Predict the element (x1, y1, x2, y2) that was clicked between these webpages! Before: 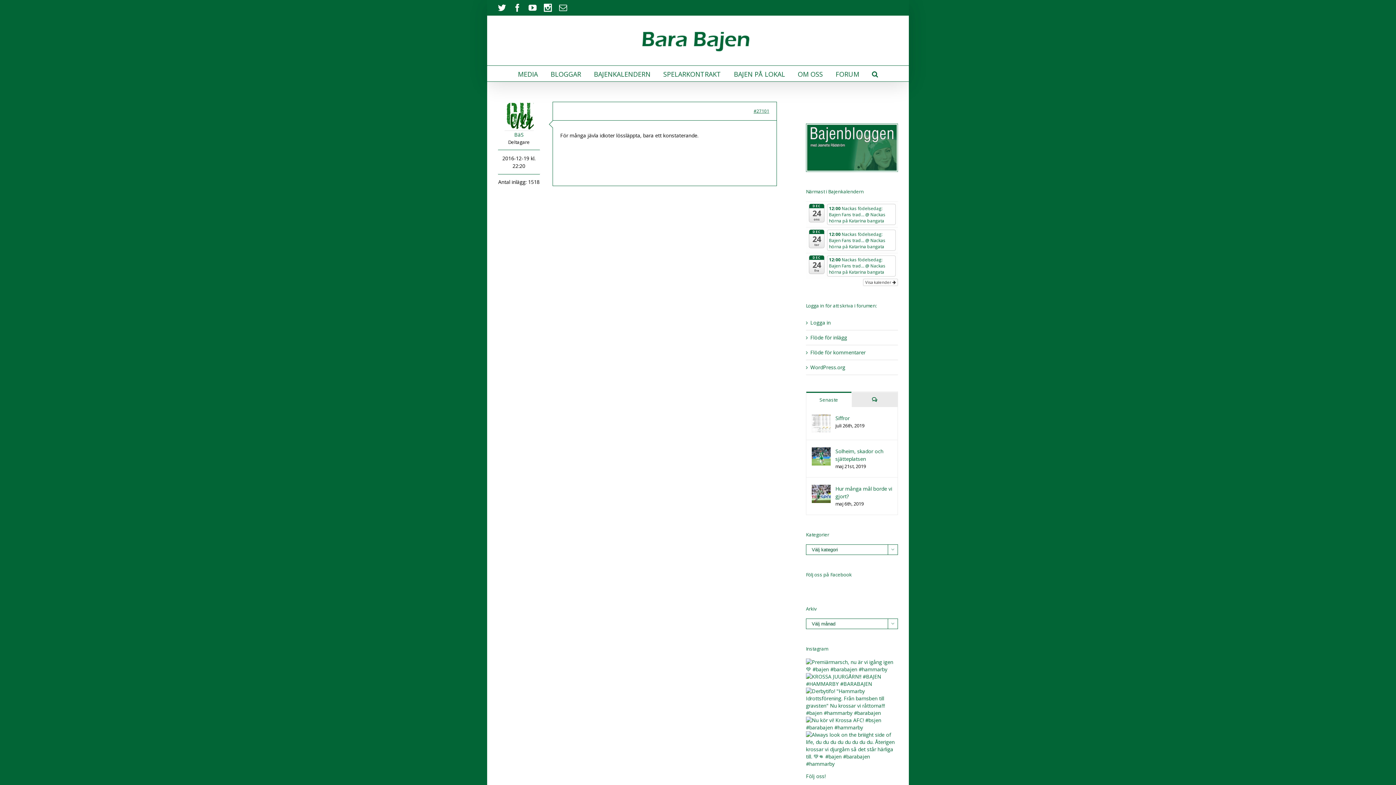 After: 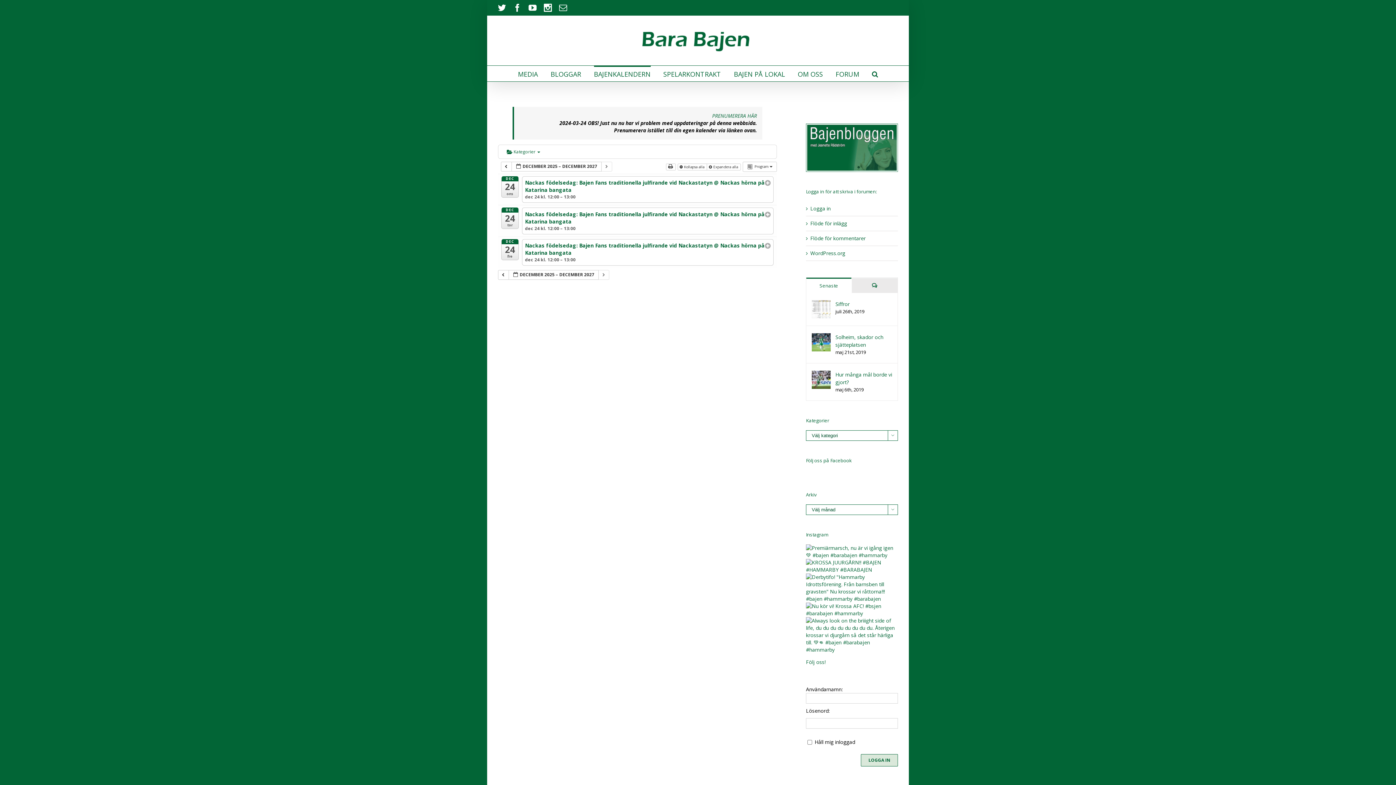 Action: label: BAJENKALENDERN bbox: (594, 65, 650, 81)